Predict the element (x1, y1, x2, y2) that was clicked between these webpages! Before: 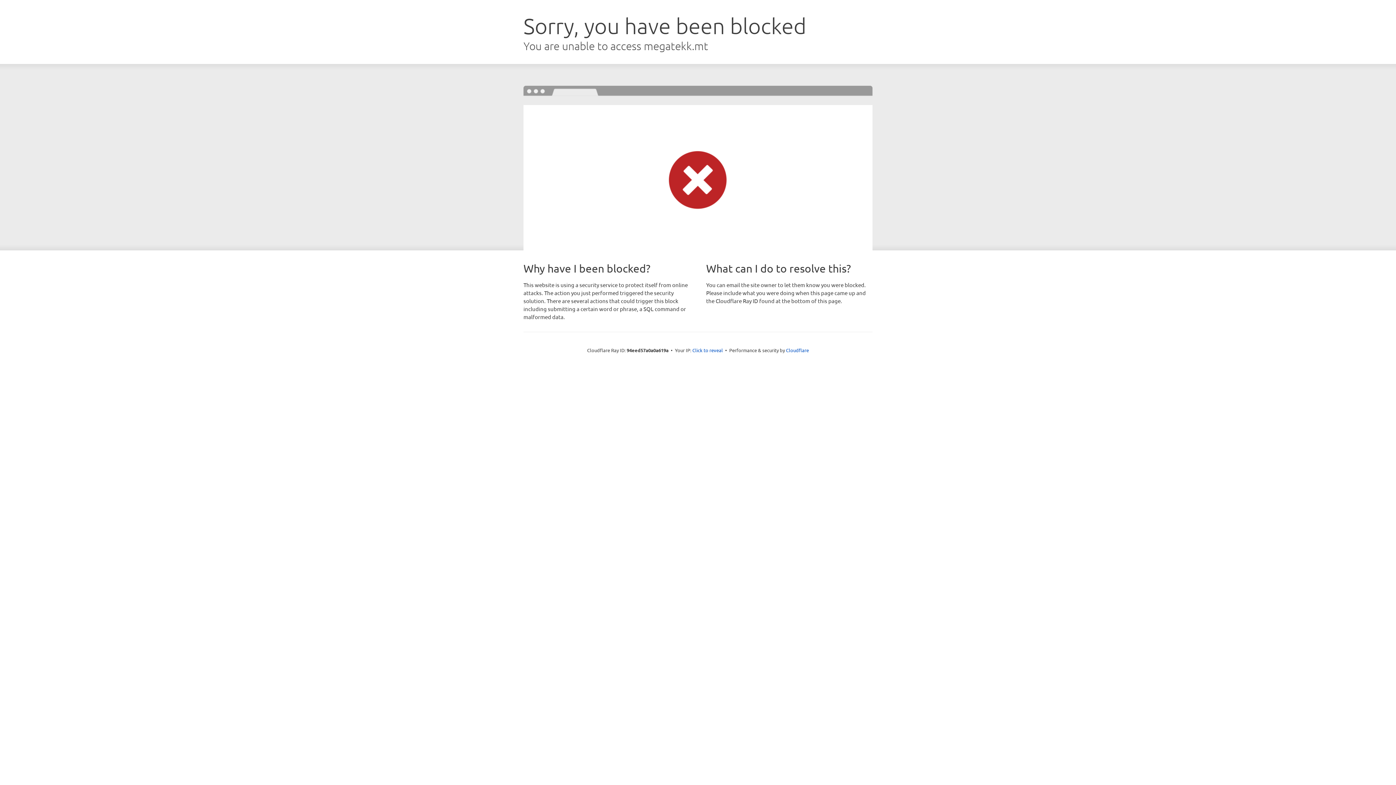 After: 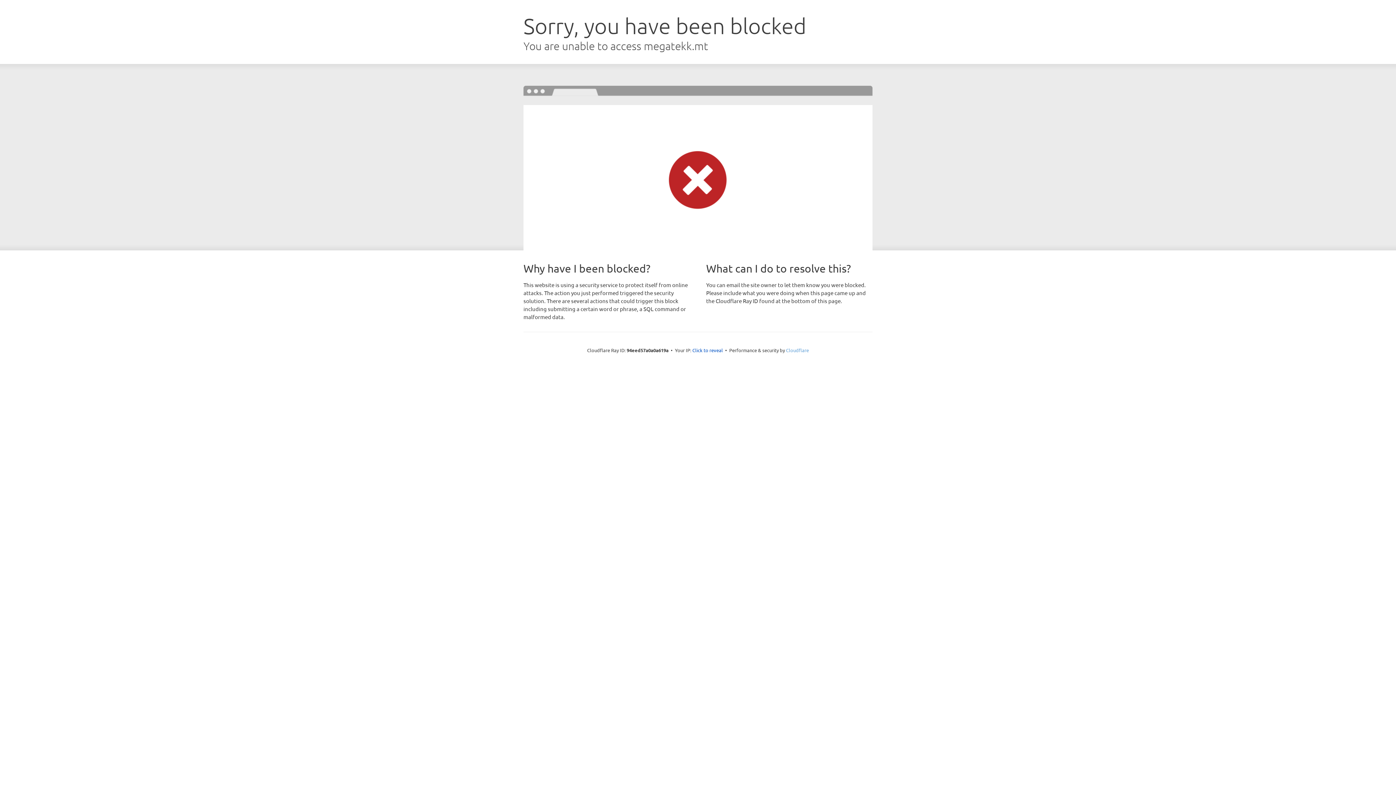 Action: bbox: (786, 347, 809, 353) label: Cloudflare